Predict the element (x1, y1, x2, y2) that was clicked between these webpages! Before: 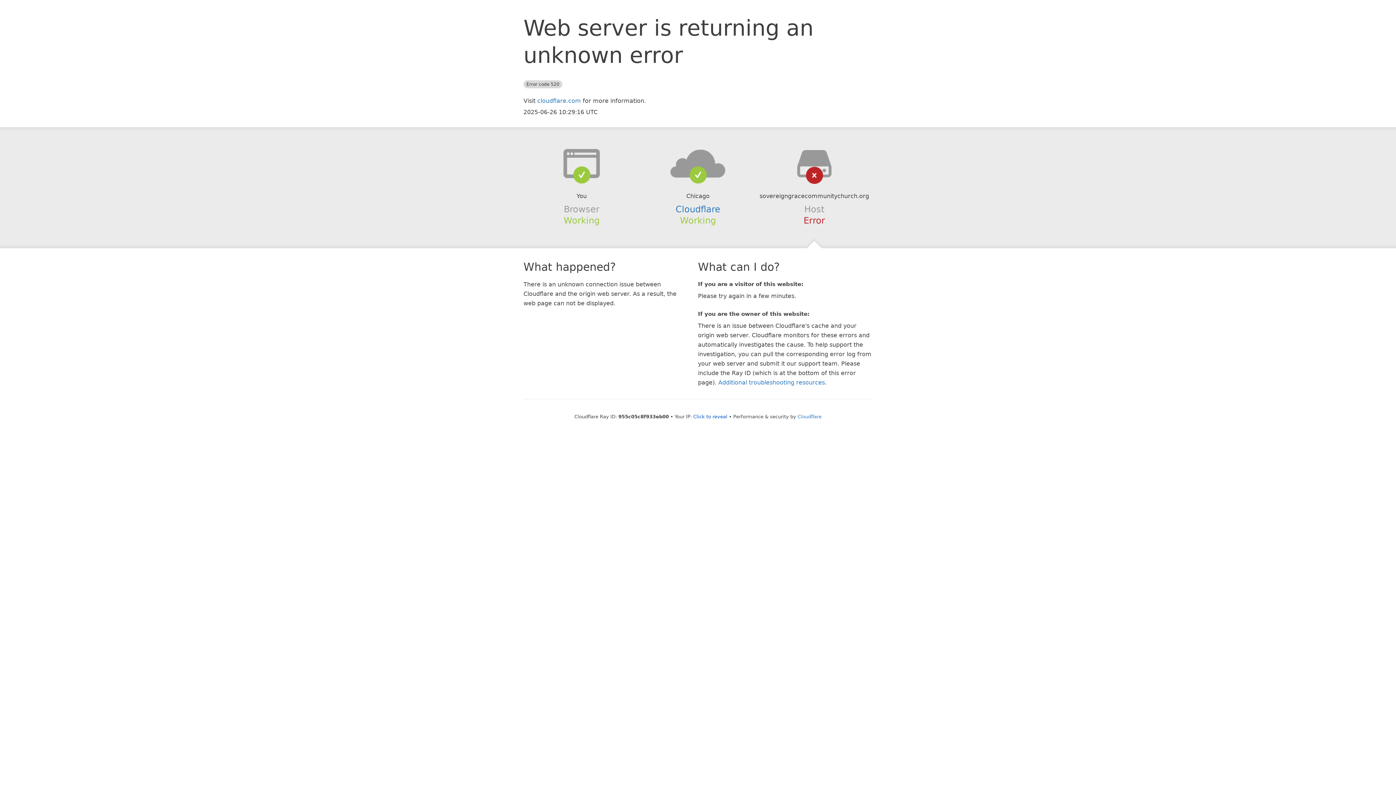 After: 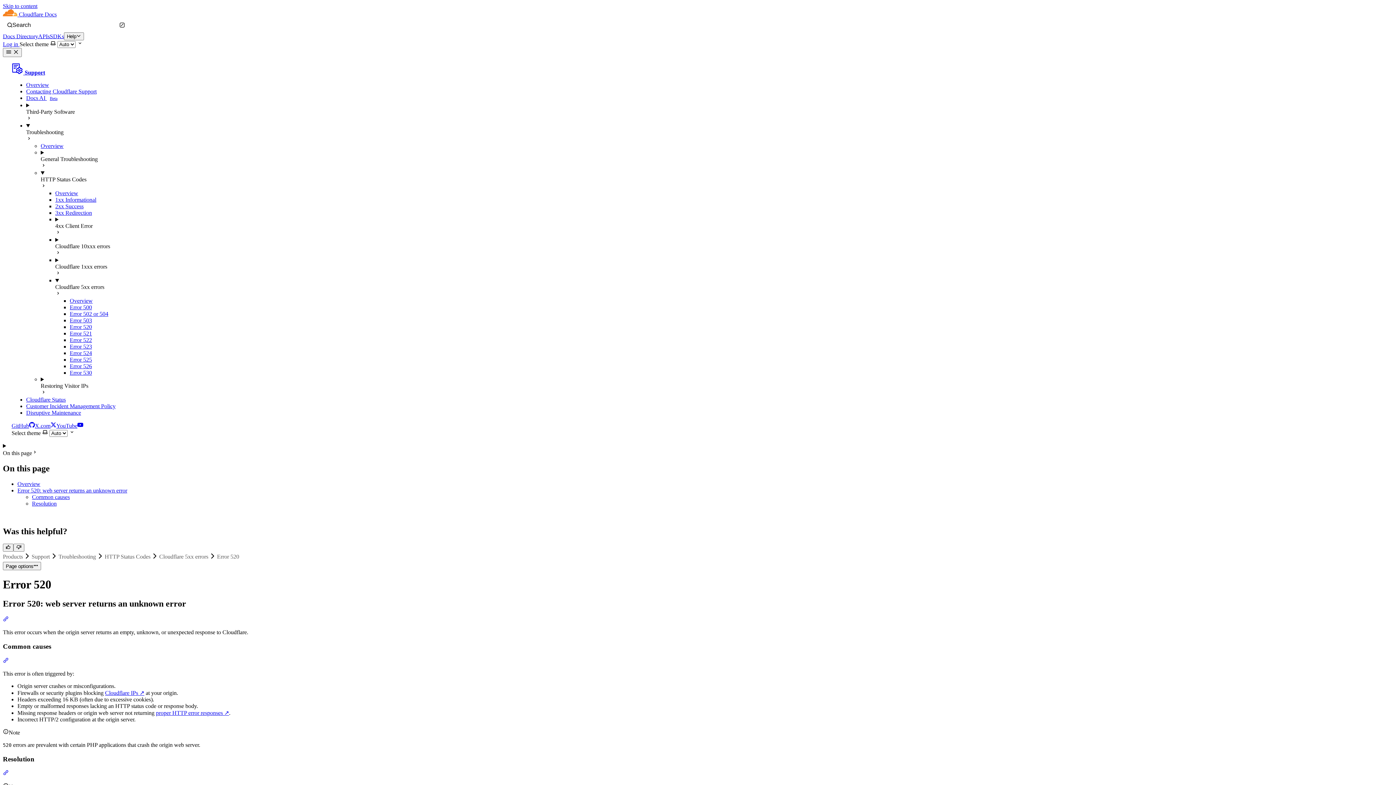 Action: bbox: (718, 379, 825, 386) label: Additional troubleshooting resources